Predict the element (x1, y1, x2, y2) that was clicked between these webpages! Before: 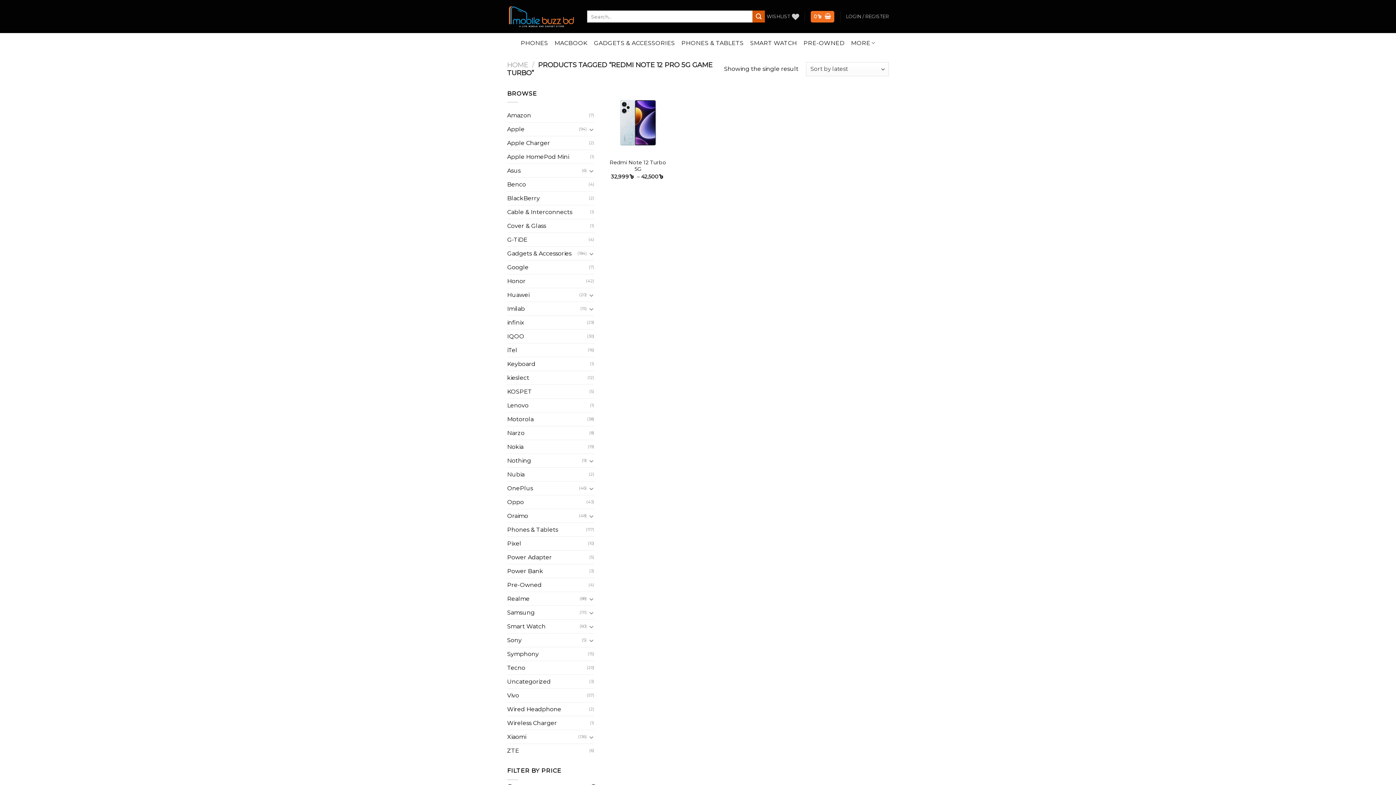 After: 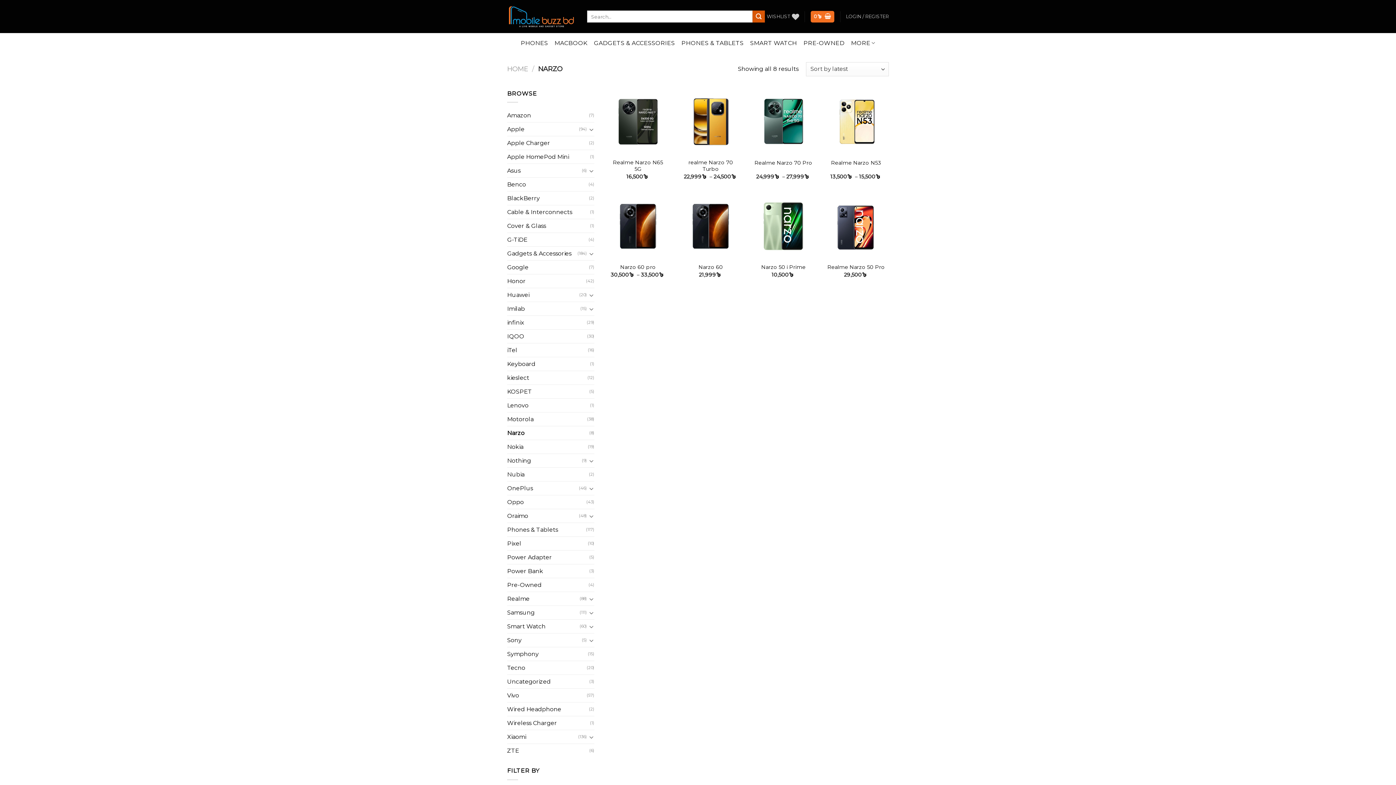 Action: bbox: (507, 426, 589, 440) label: Narzo